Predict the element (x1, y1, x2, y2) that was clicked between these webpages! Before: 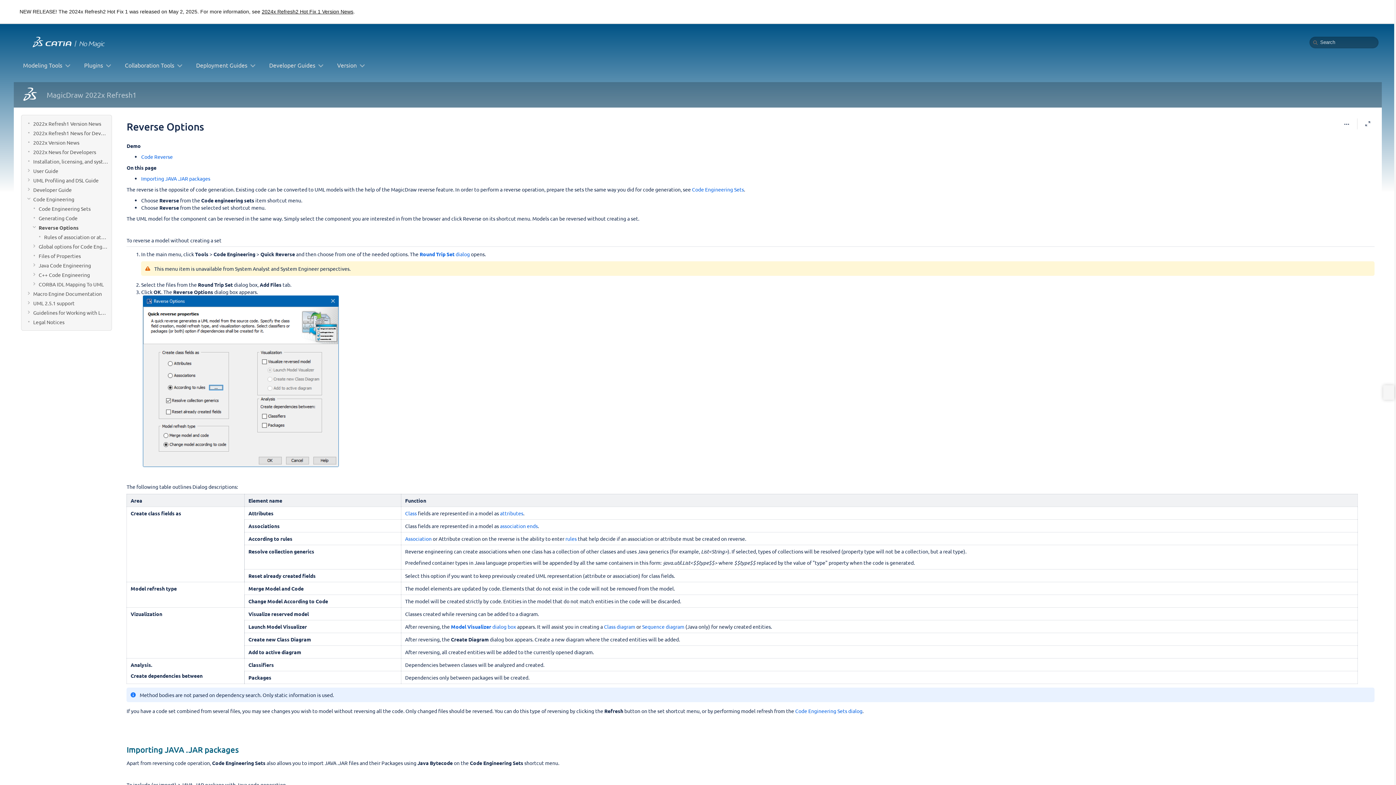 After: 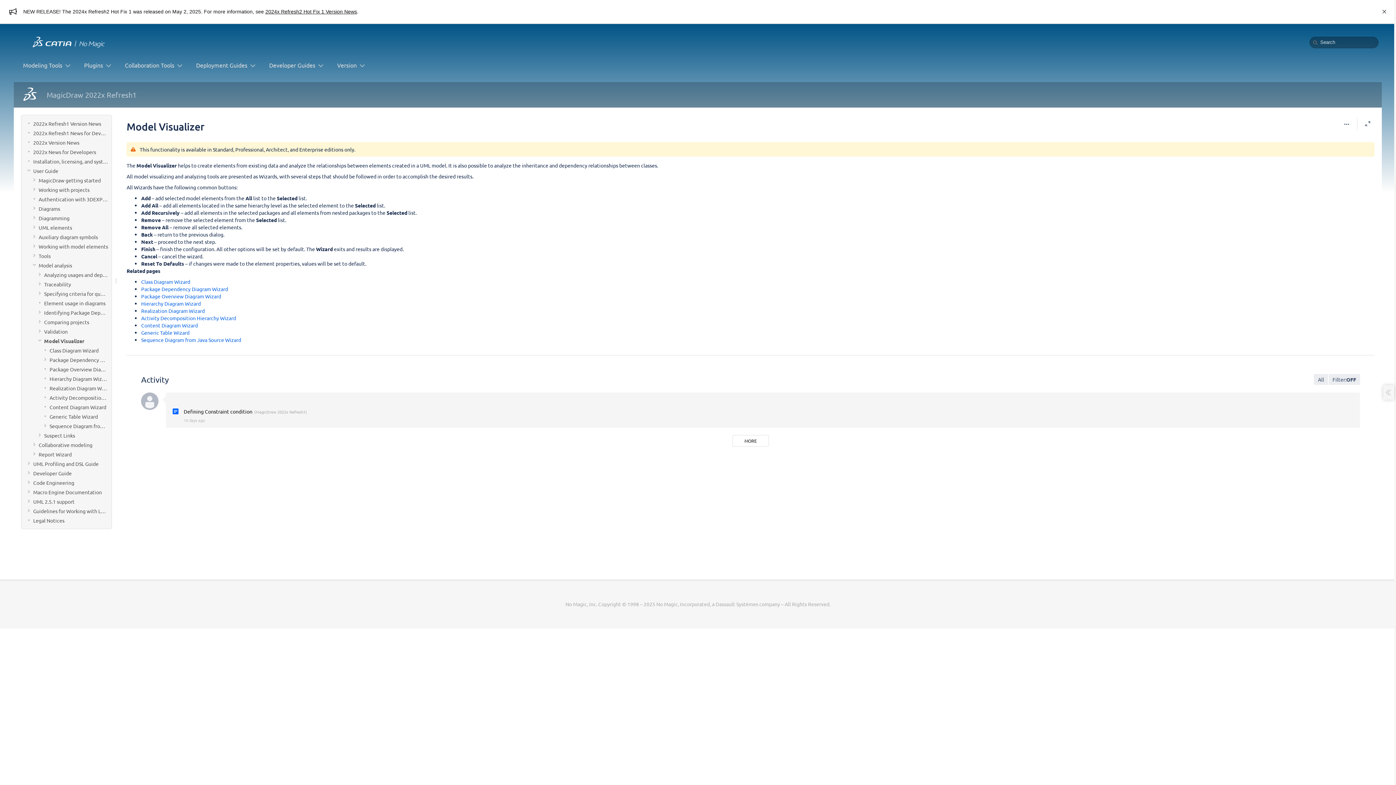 Action: label: Model Visualizer dialog box bbox: (451, 623, 516, 630)